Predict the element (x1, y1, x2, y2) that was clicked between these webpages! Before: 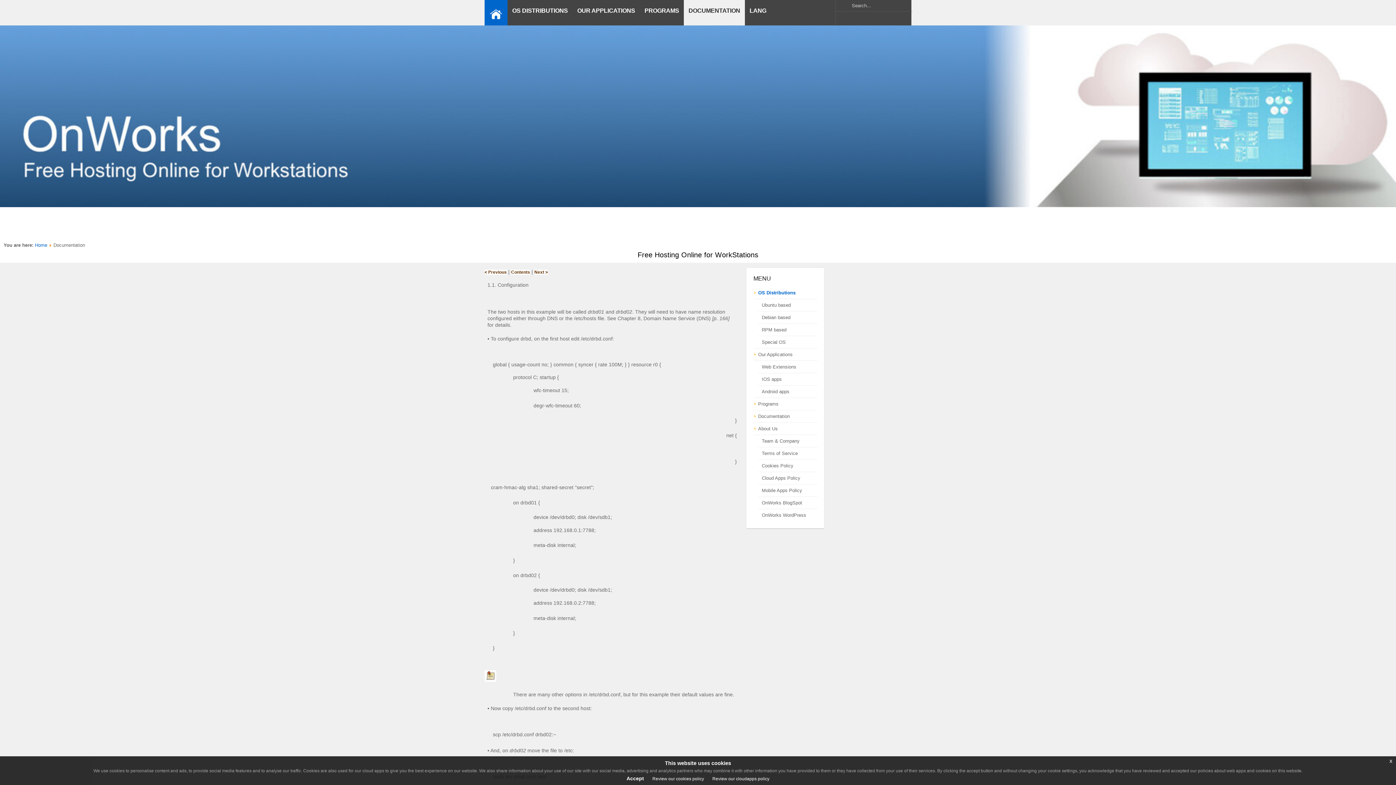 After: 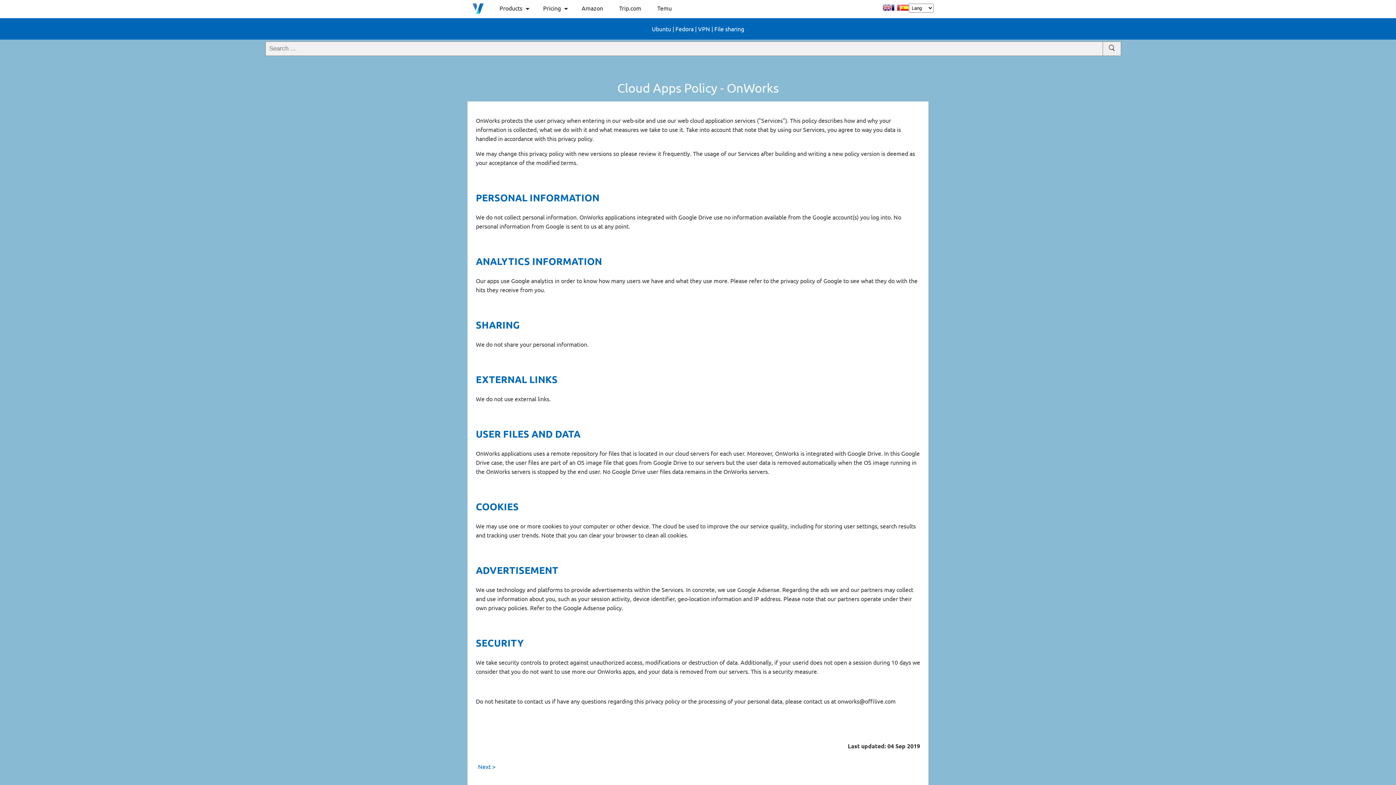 Action: bbox: (758, 472, 817, 484) label: Cloud Apps Policy